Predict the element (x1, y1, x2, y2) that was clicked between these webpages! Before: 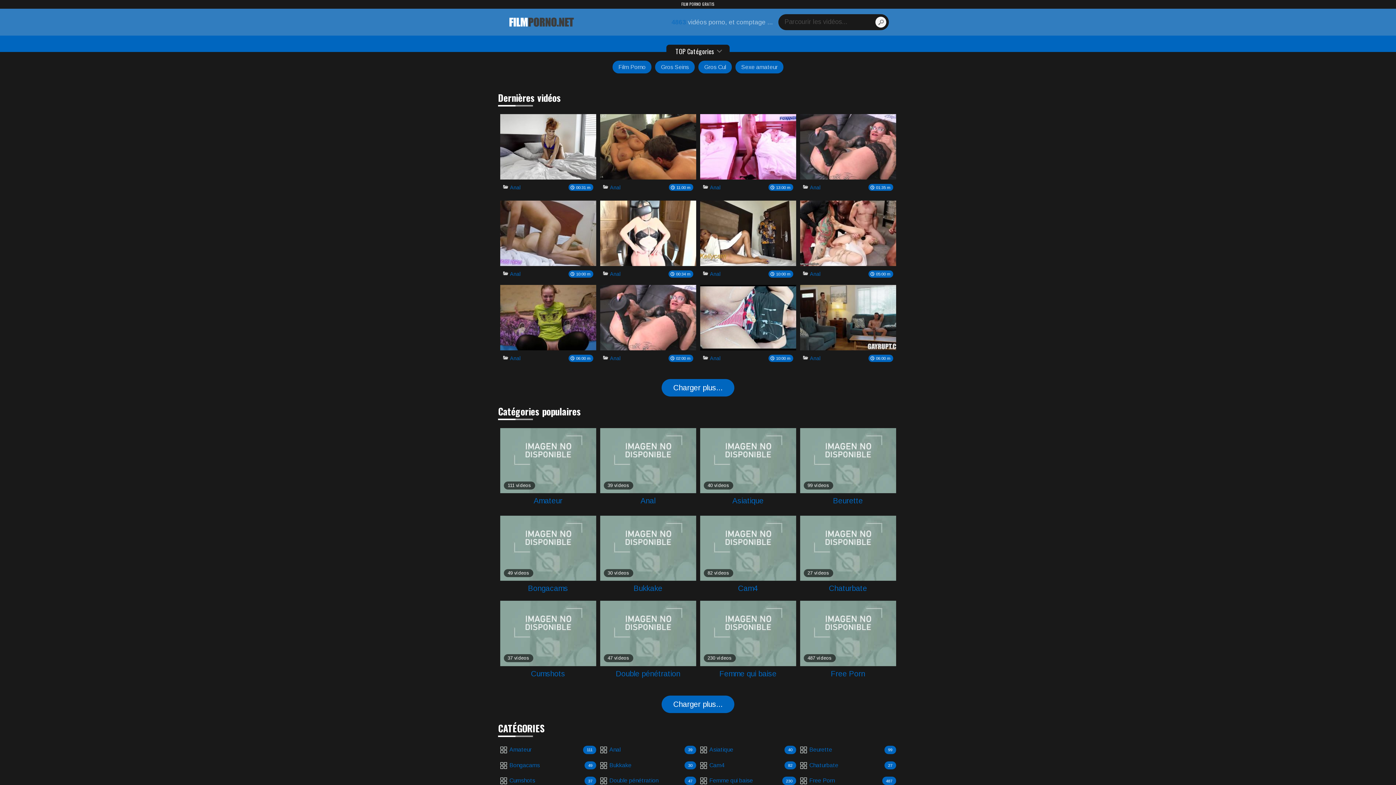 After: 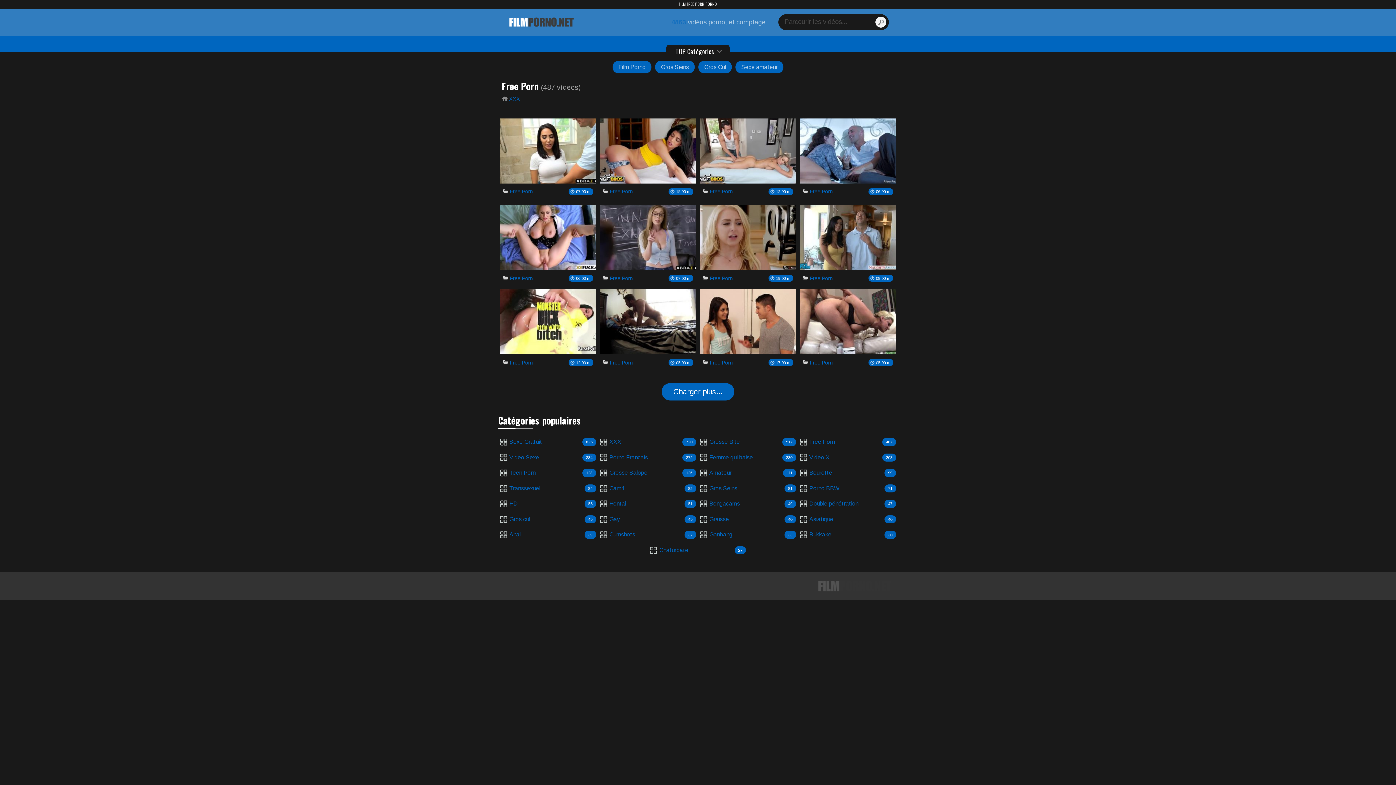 Action: label: Free Porn bbox: (809, 777, 882, 785)